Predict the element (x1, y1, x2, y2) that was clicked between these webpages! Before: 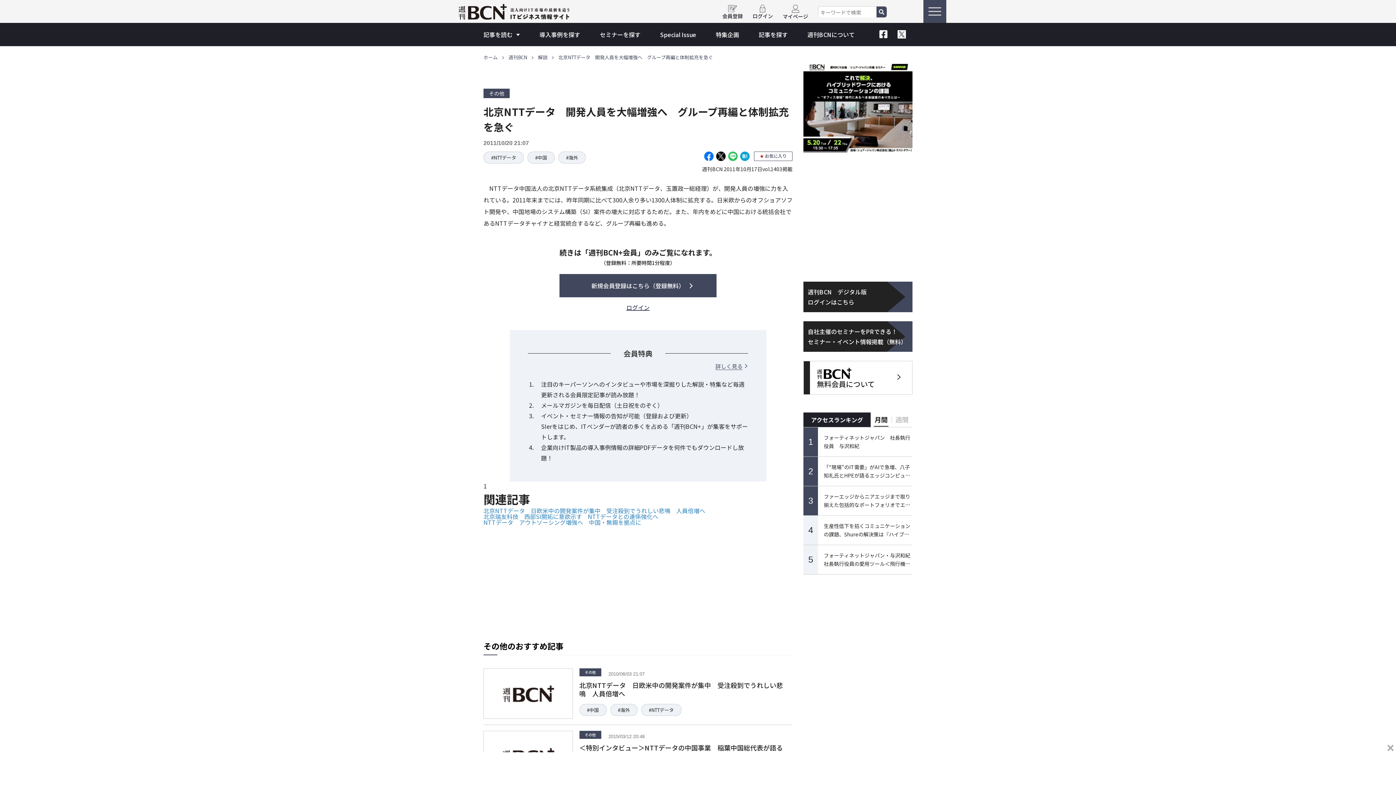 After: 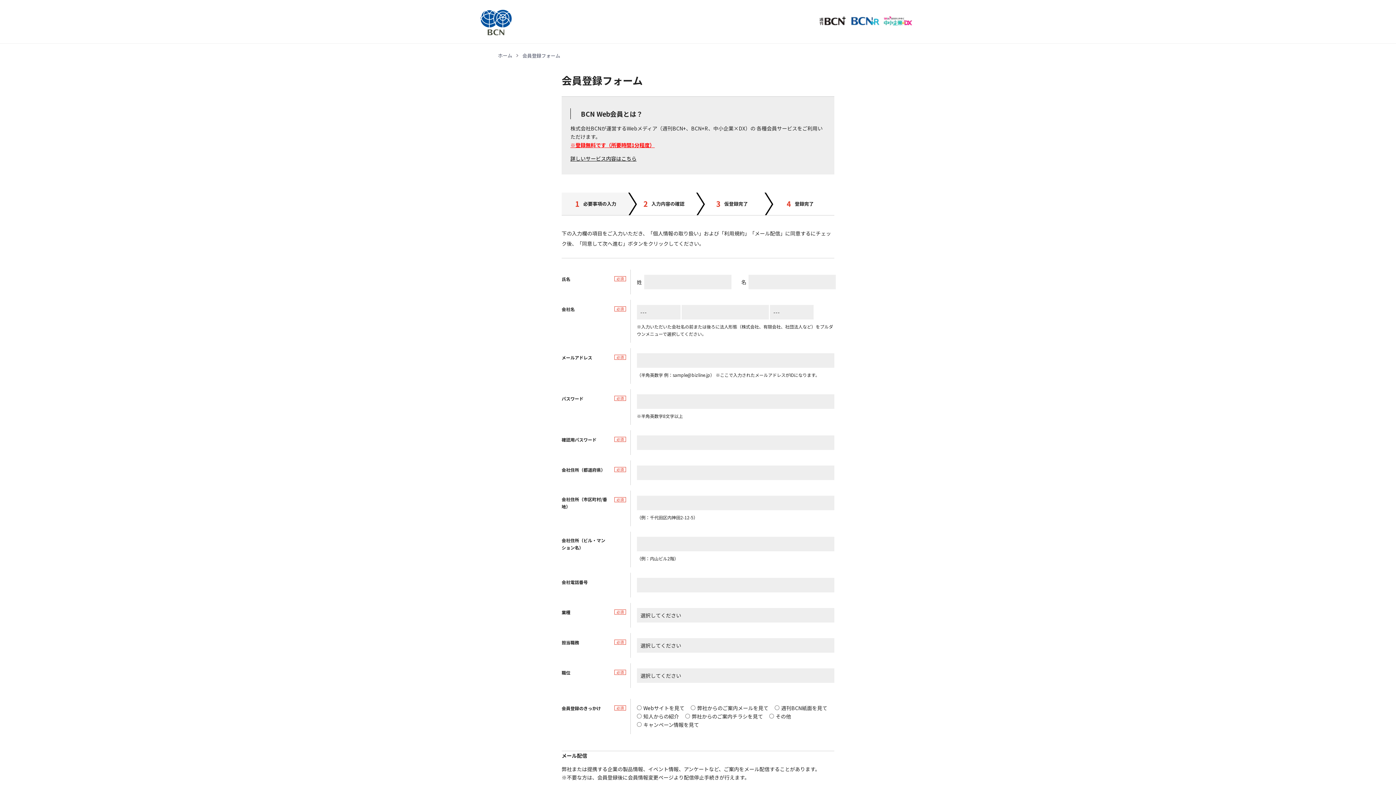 Action: label: 無料会員について bbox: (803, 360, 912, 394)